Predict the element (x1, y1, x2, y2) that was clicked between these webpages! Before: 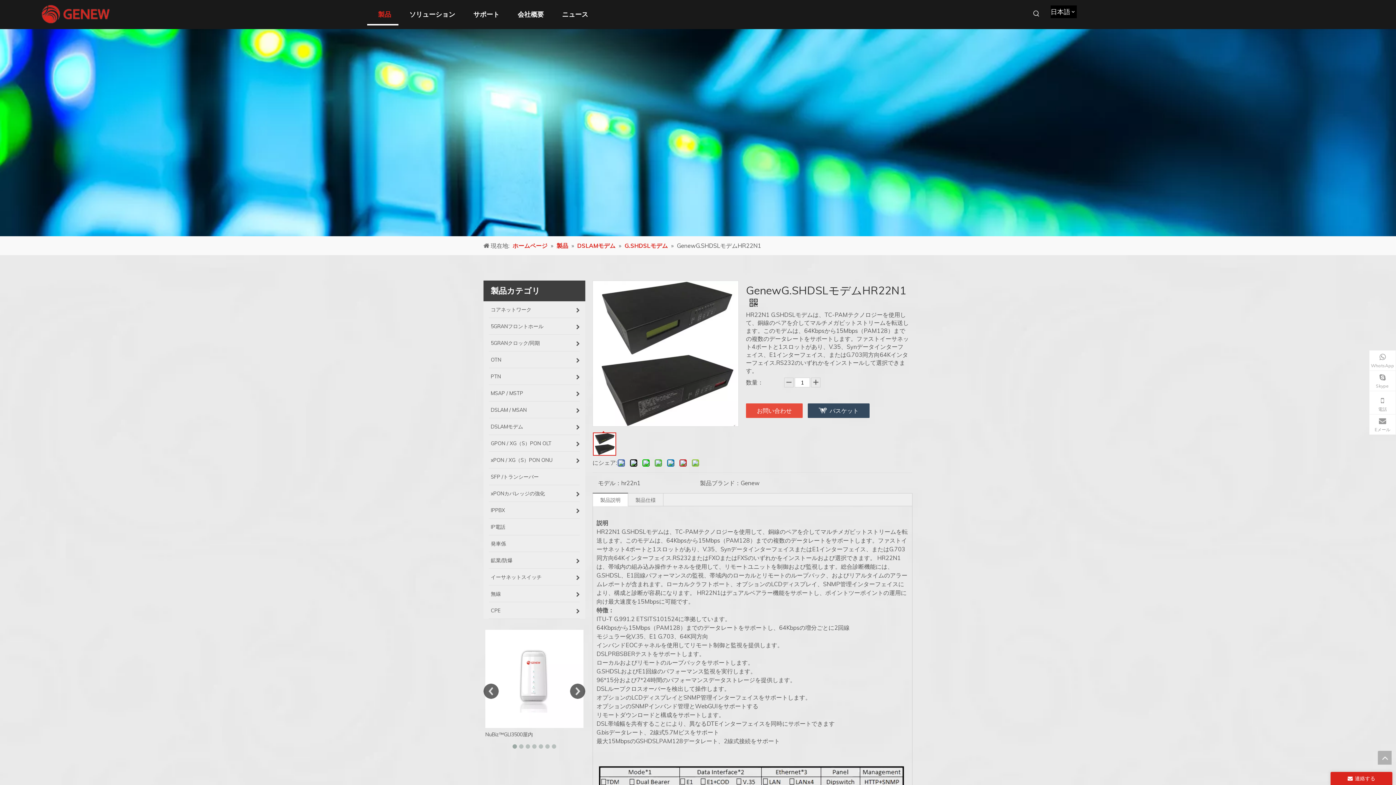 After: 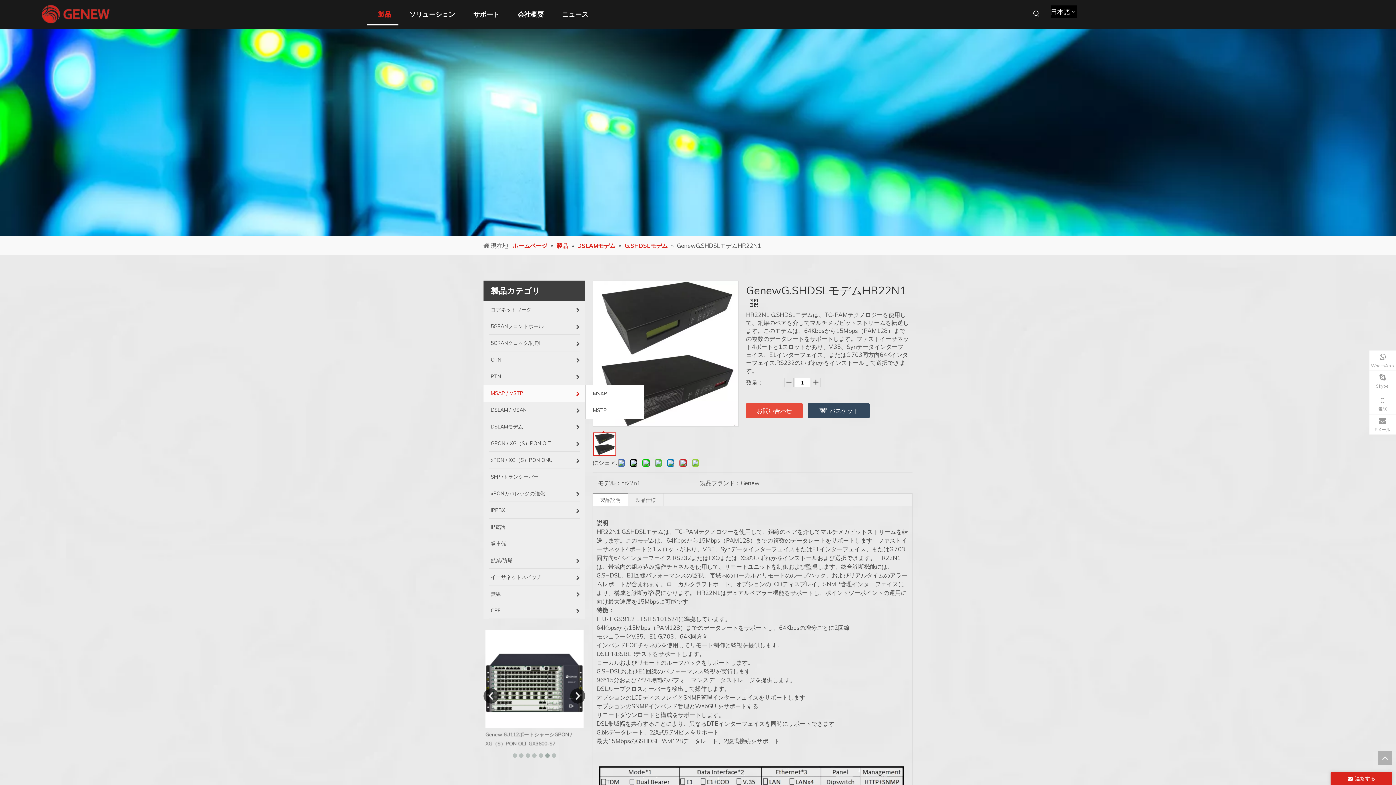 Action: bbox: (483, 385, 585, 401) label: MSAP / MSTP